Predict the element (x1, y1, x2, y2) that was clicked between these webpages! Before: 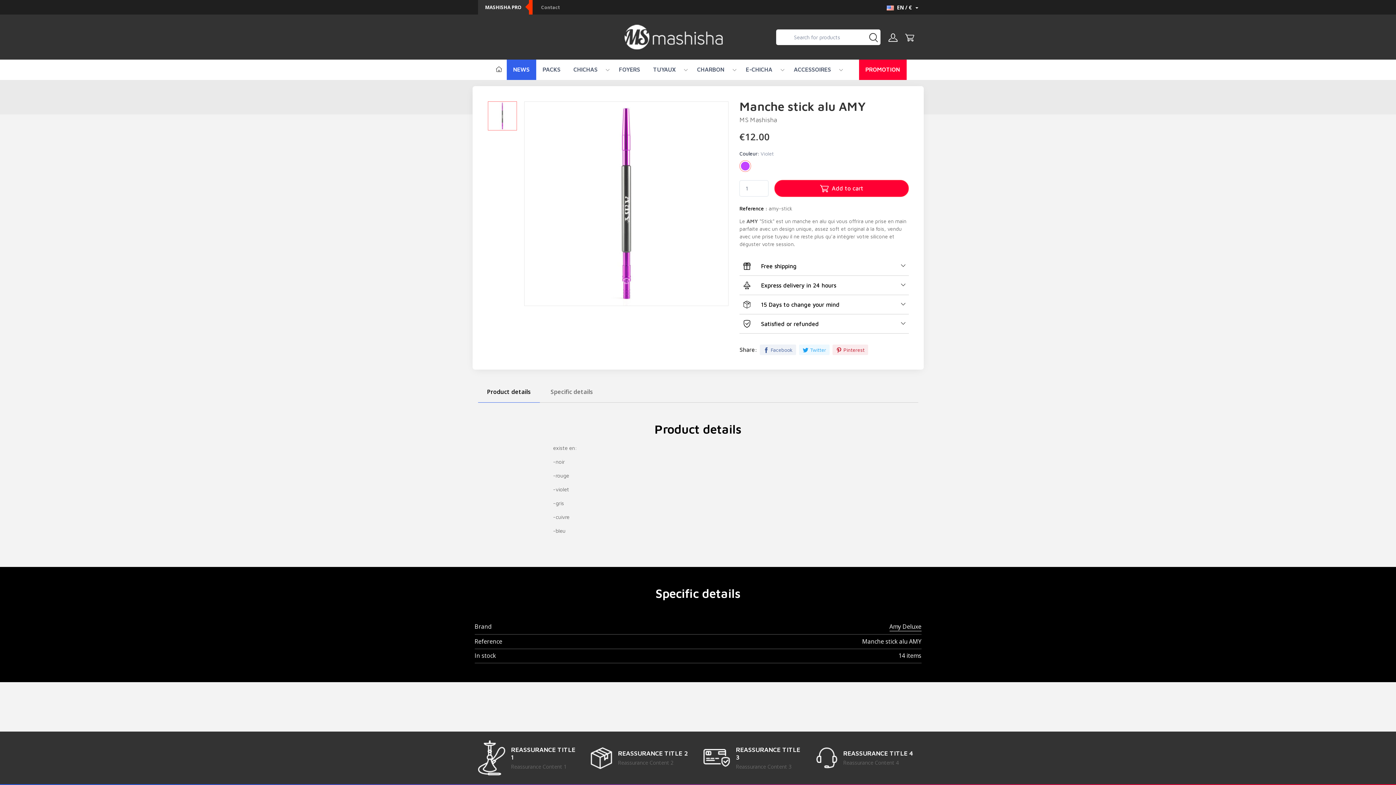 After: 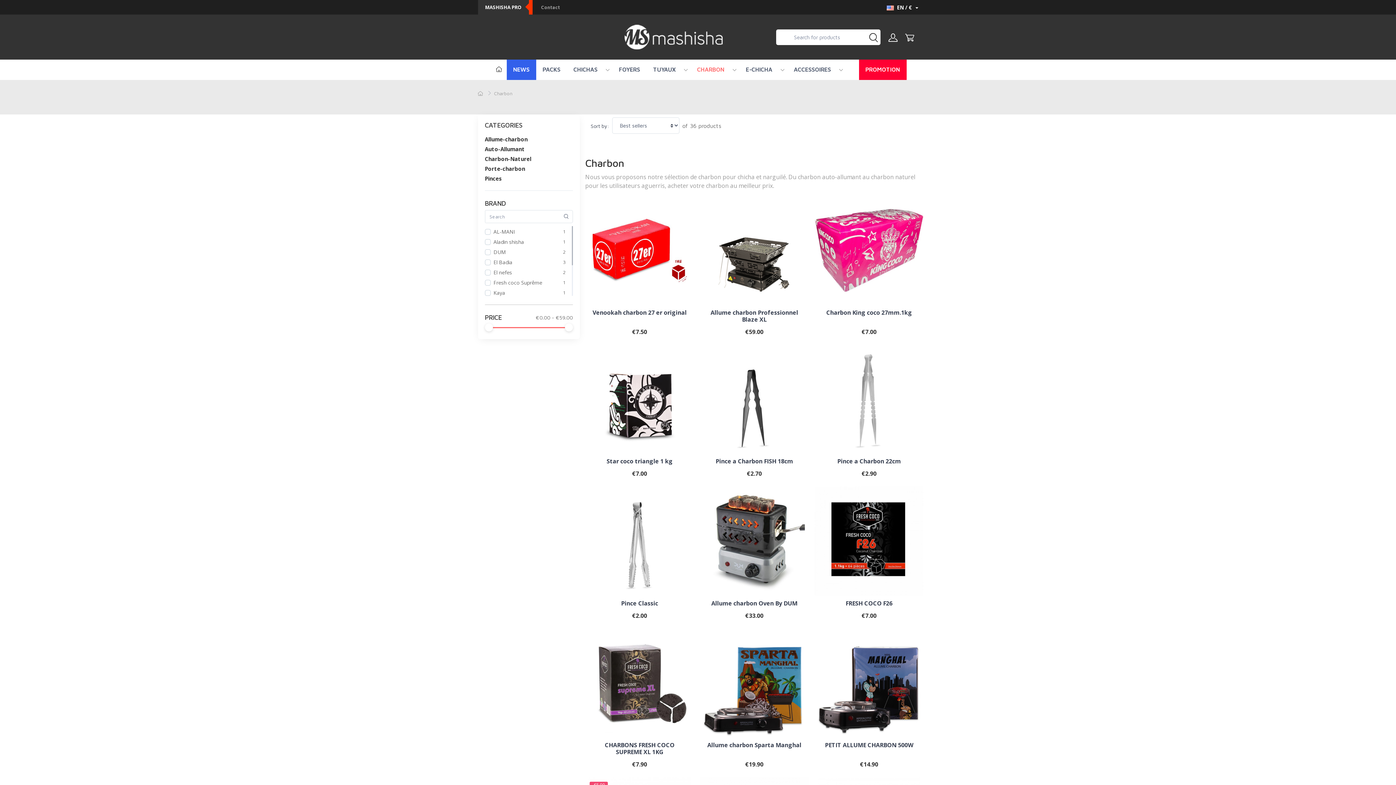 Action: bbox: (690, 59, 731, 80) label: CHARBON